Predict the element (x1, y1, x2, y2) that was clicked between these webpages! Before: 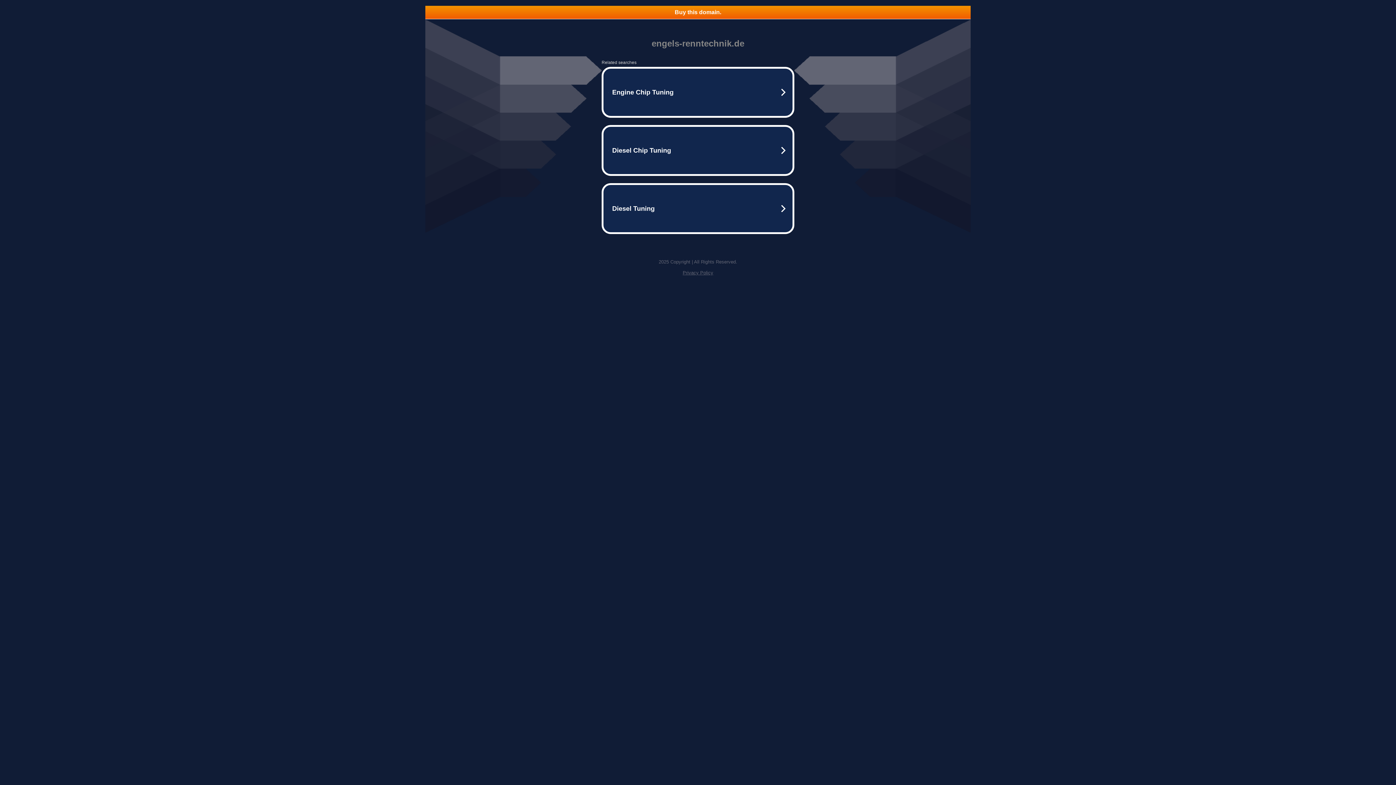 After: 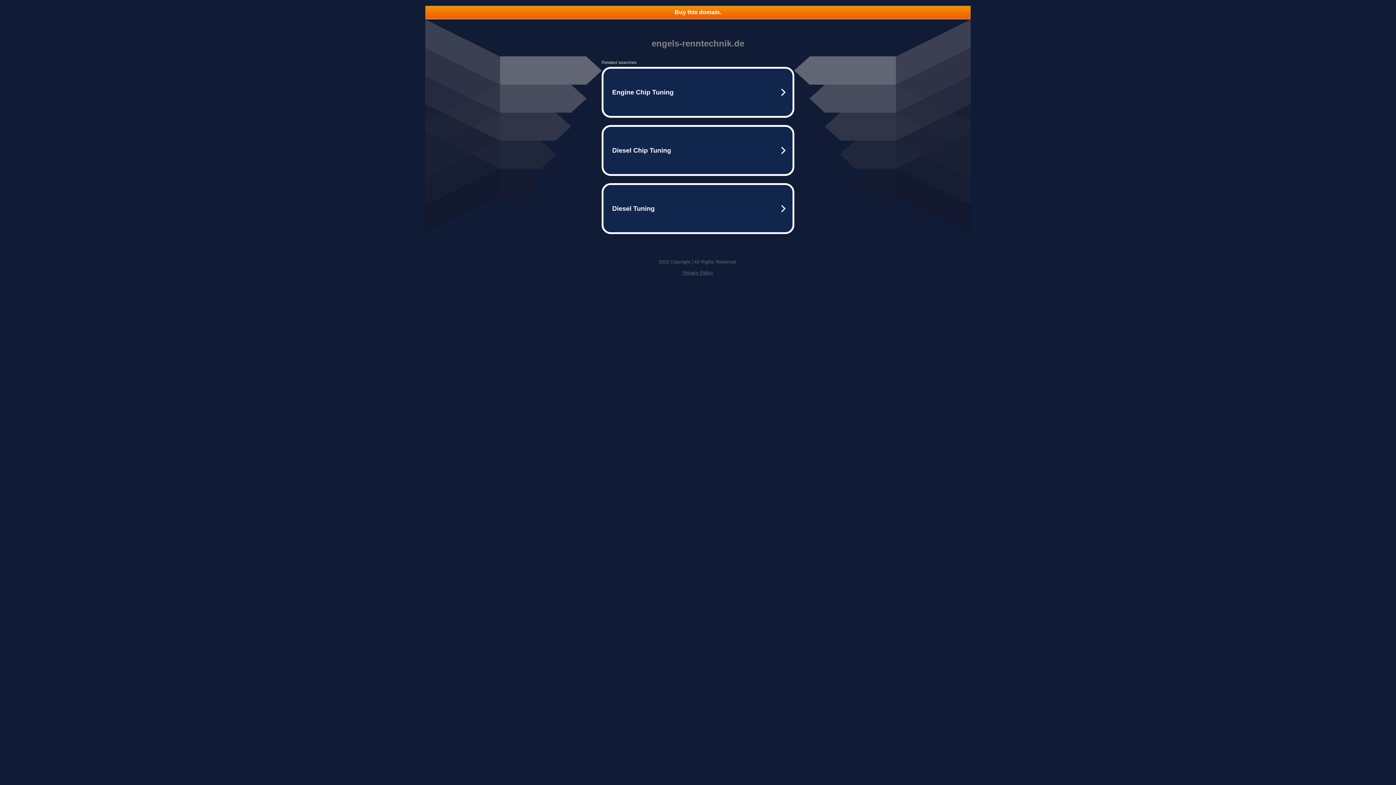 Action: bbox: (425, 5, 970, 18) label: Buy this domain.